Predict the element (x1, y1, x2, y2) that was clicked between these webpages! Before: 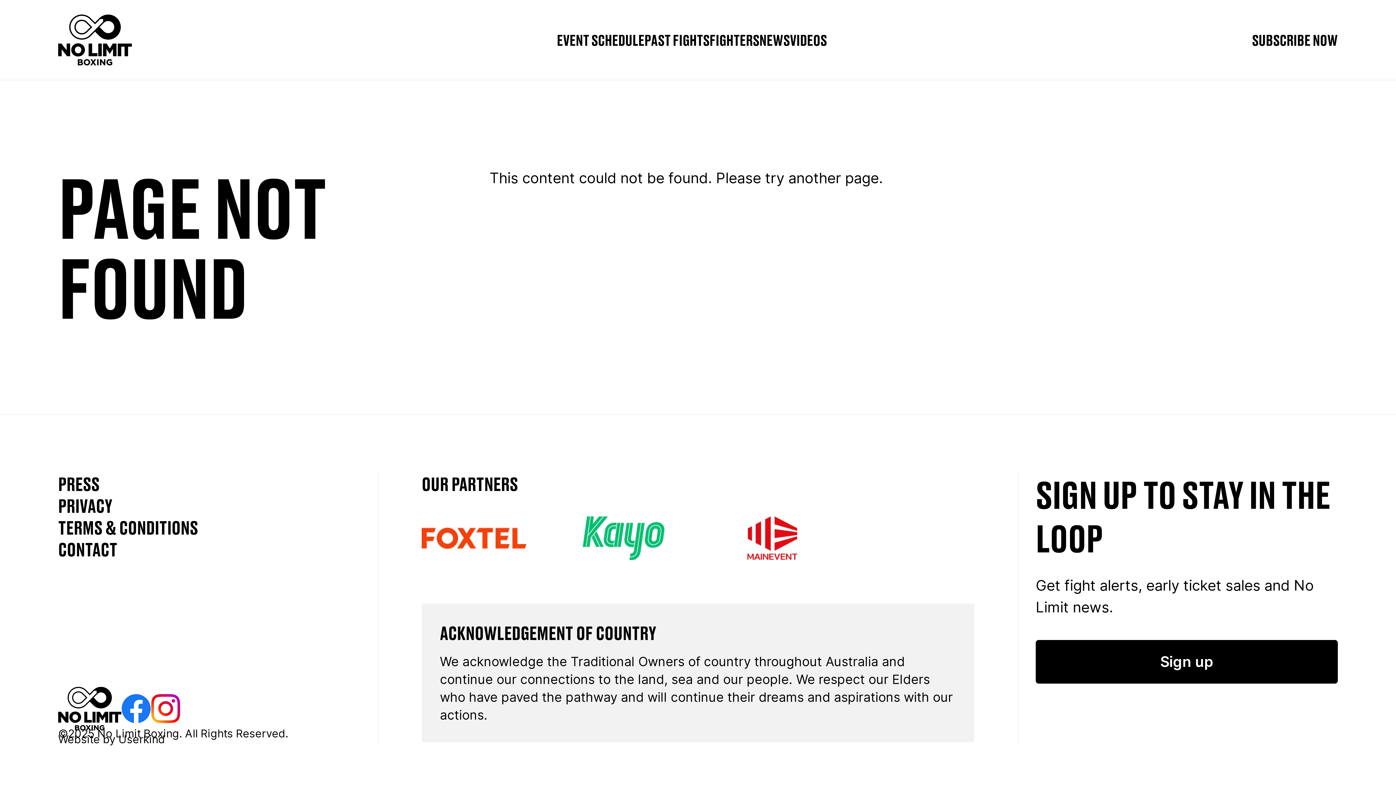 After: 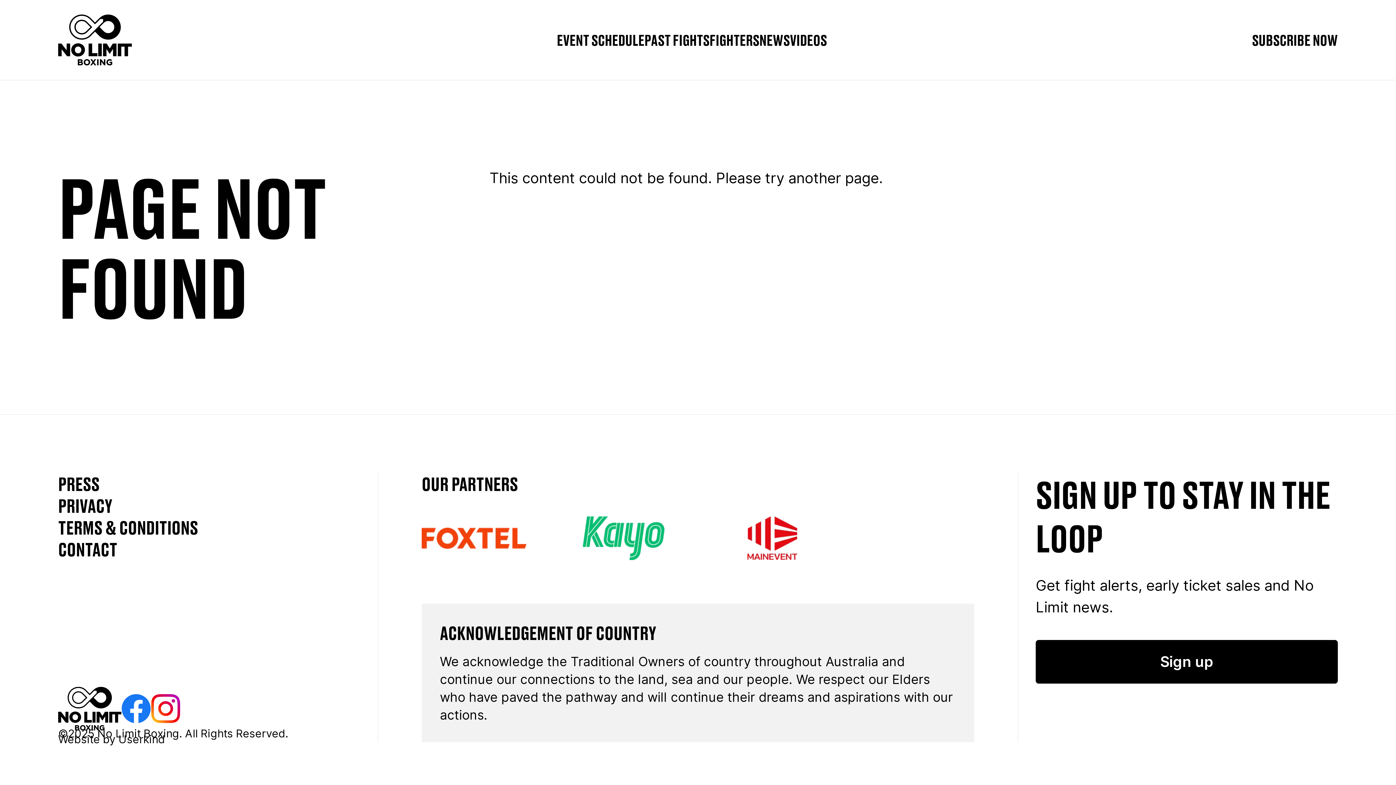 Action: bbox: (570, 516, 676, 560)